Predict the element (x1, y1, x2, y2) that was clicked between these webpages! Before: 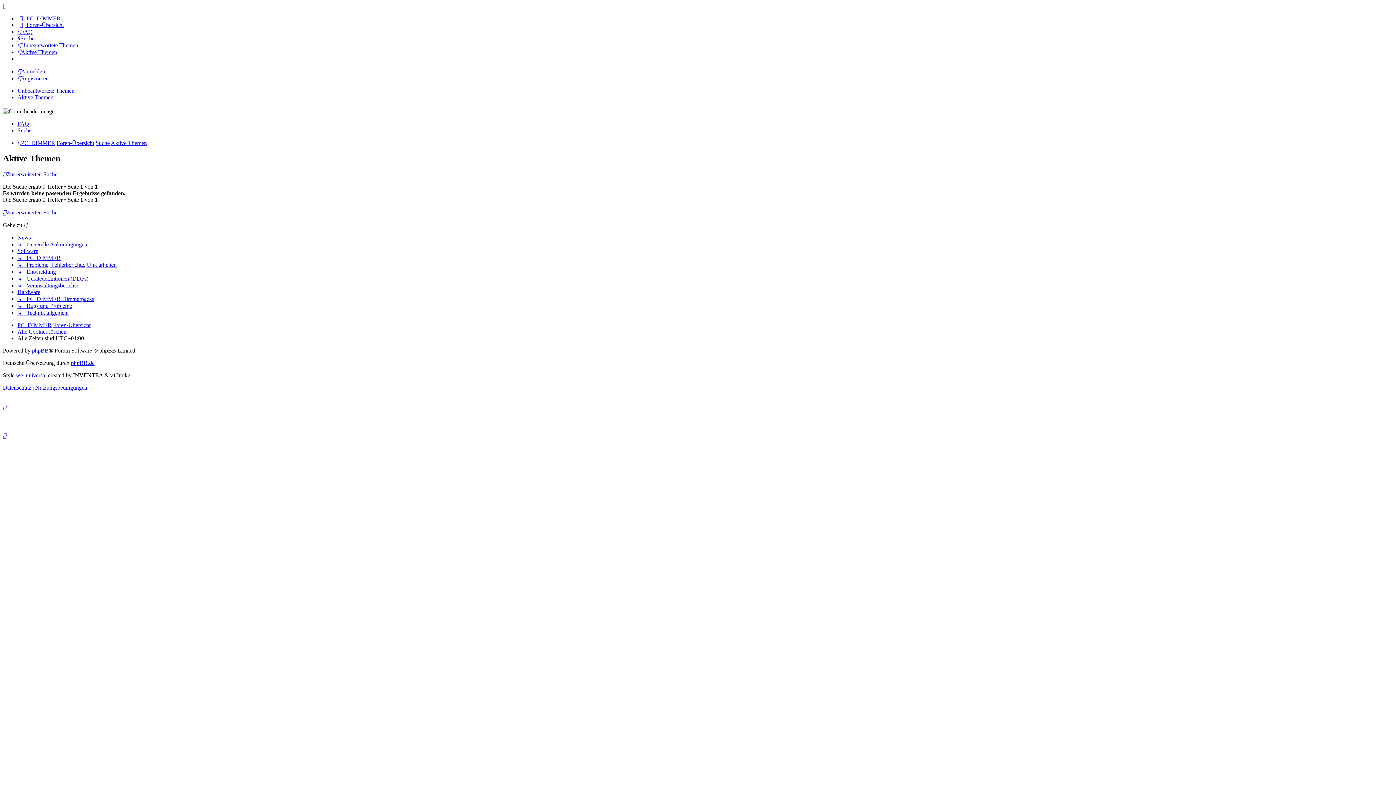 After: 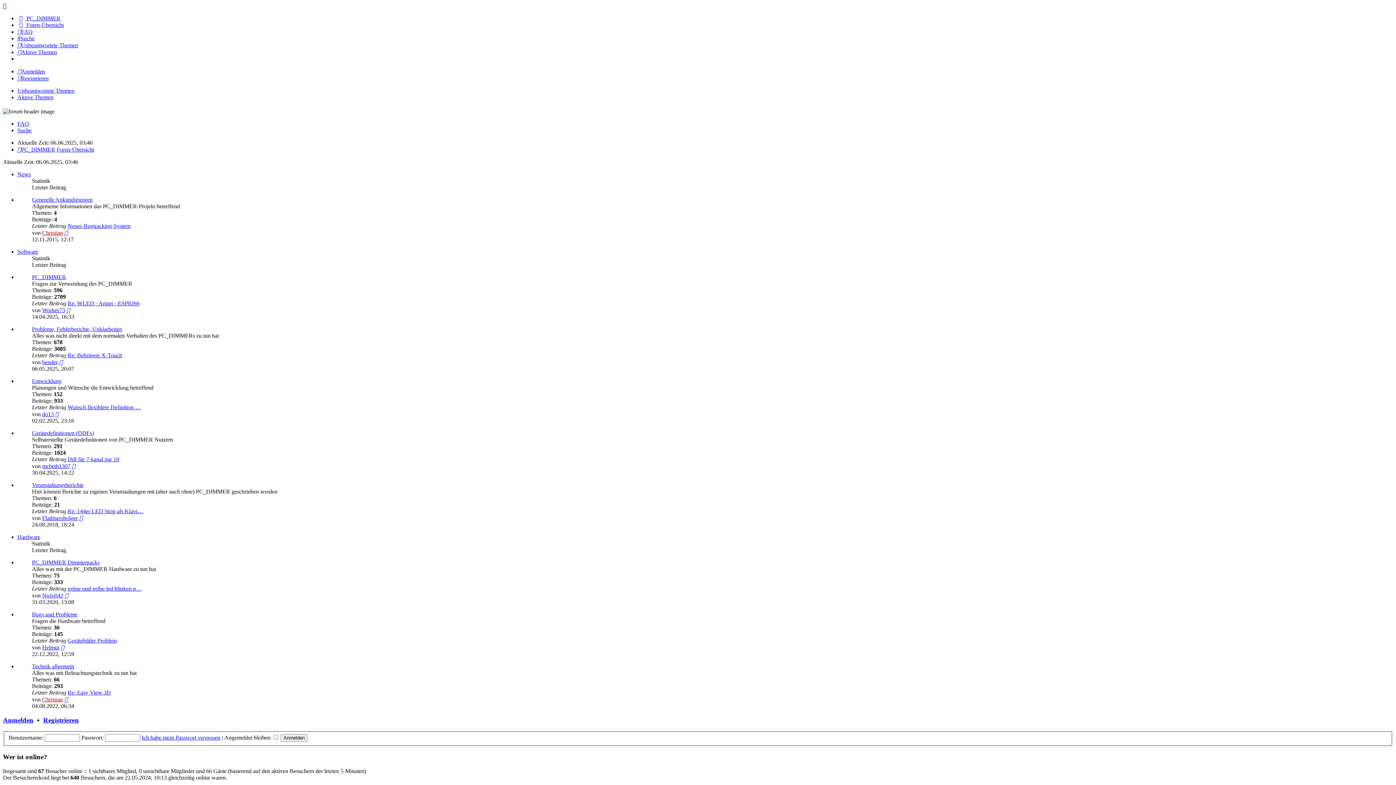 Action: label:  Foren-Übersicht bbox: (17, 21, 63, 28)